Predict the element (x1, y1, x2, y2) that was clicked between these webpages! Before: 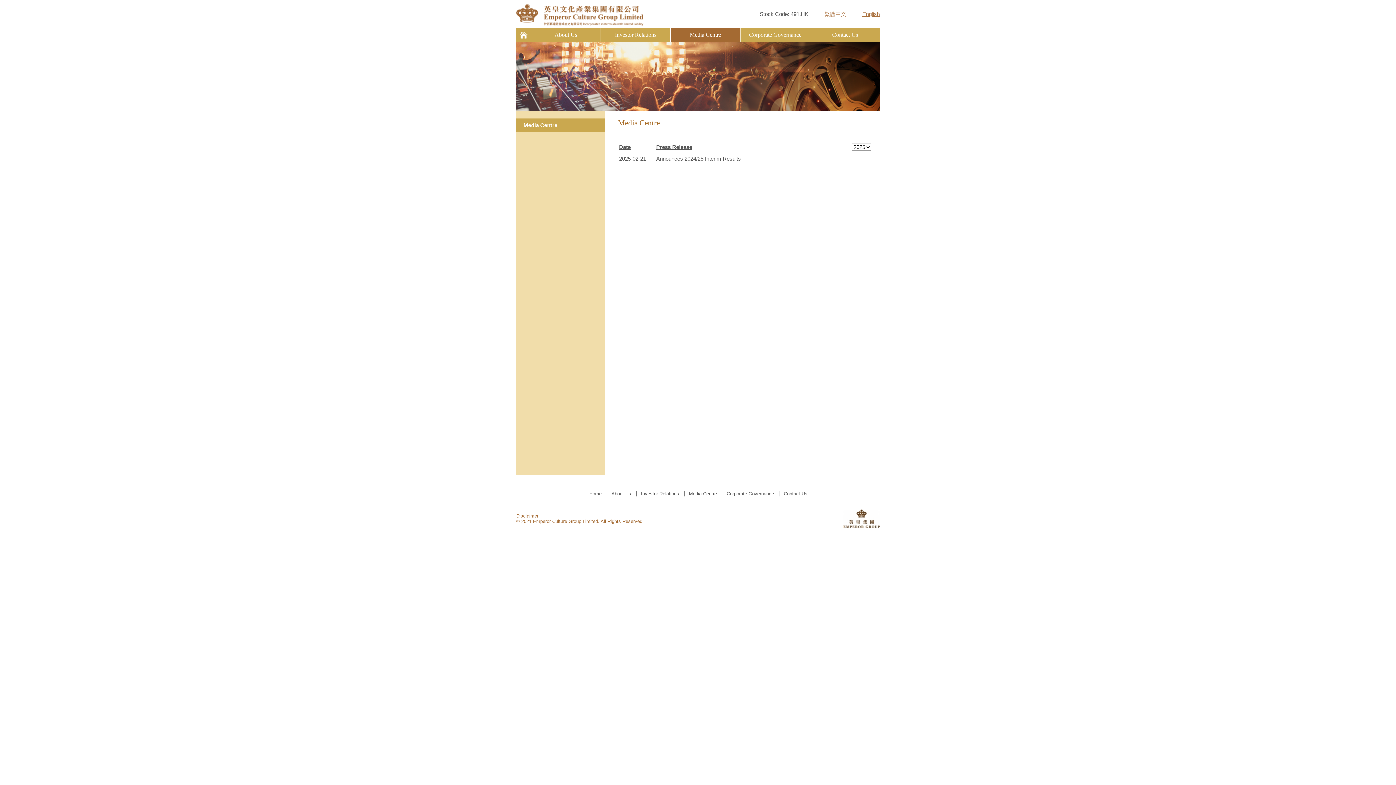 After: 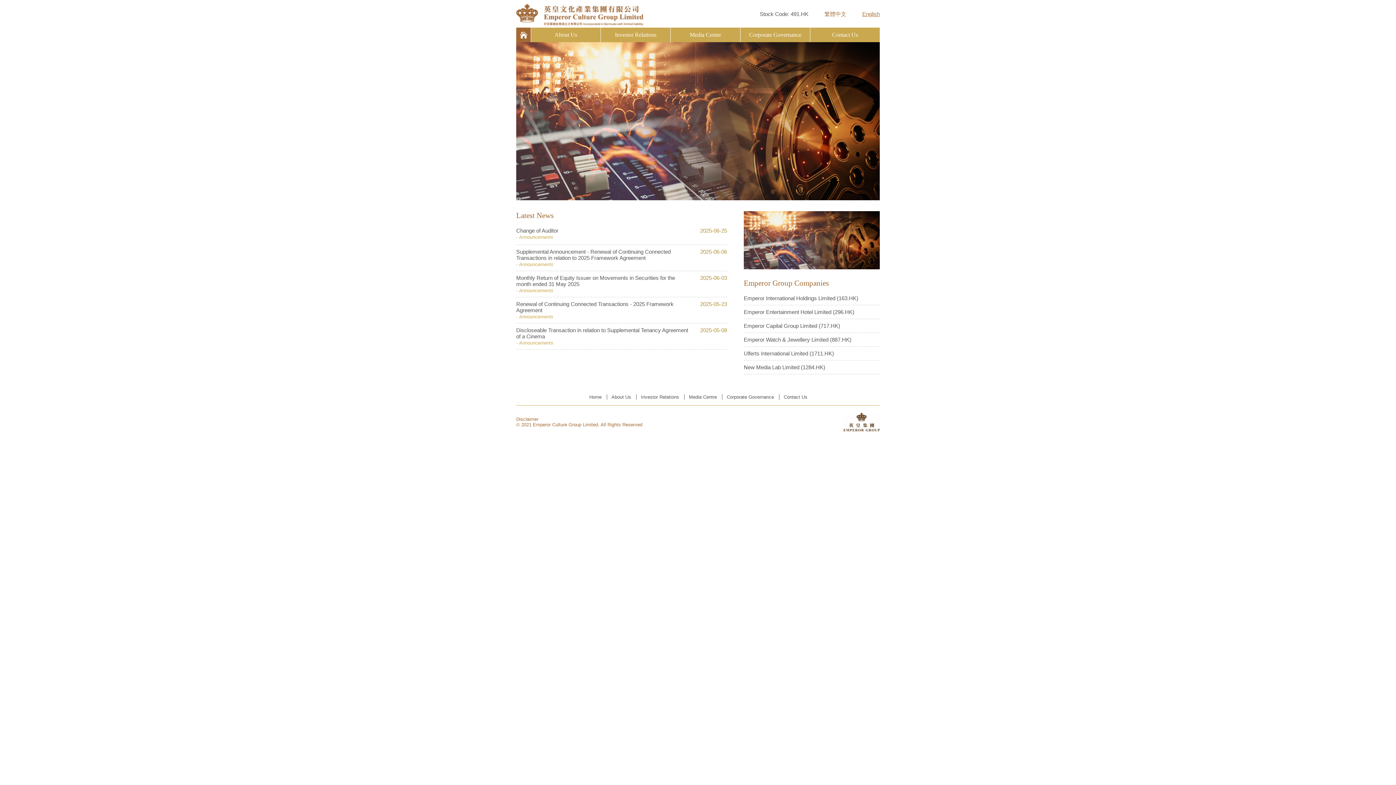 Action: bbox: (516, 3, 643, 27)